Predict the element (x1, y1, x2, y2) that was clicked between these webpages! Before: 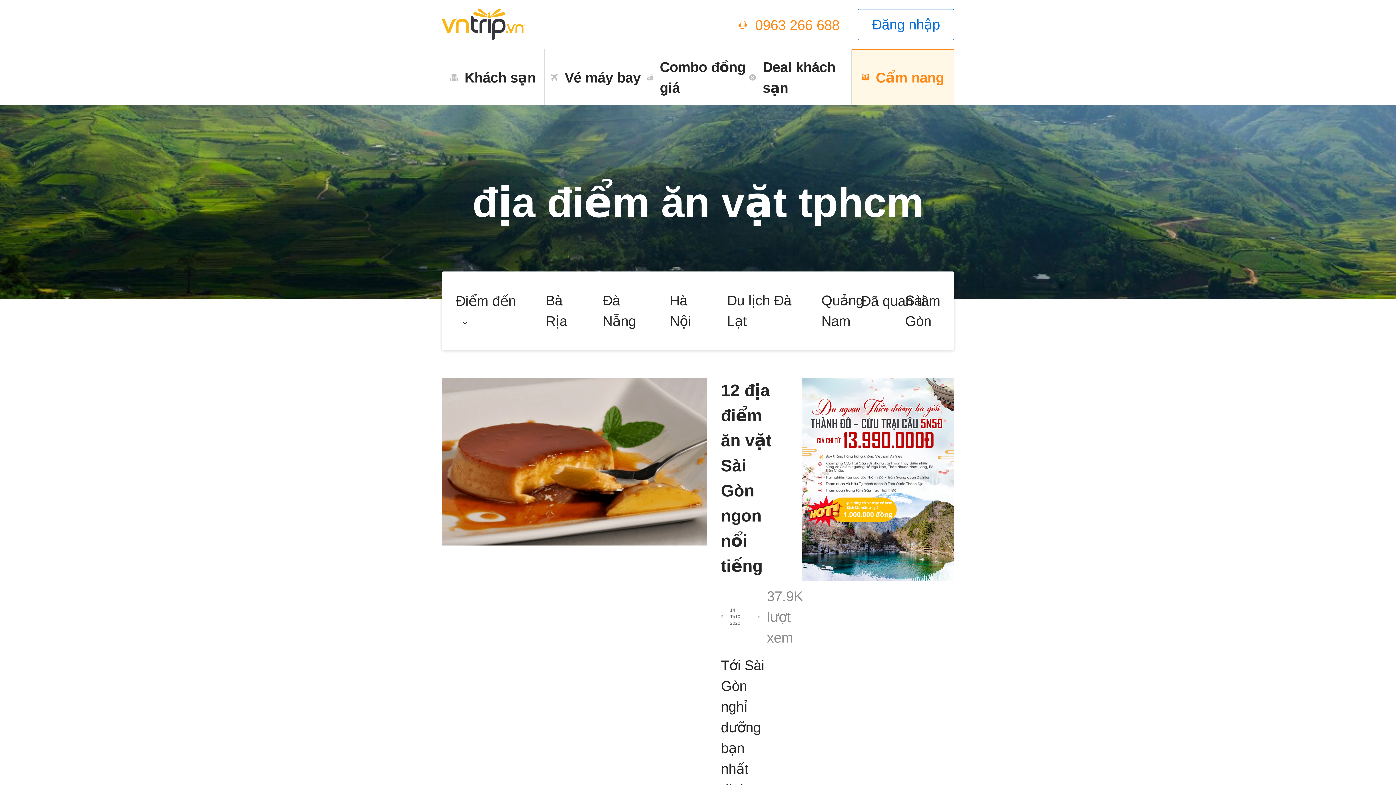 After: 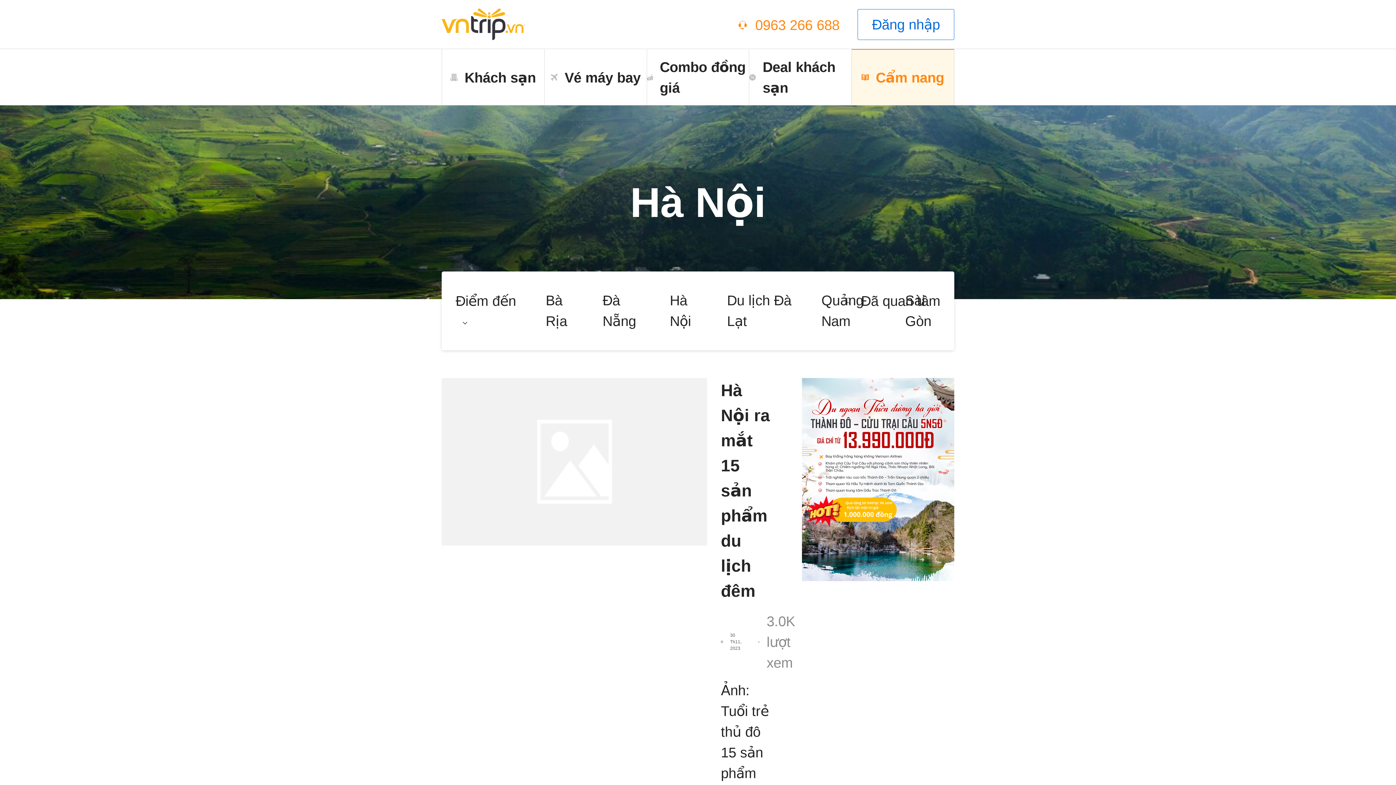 Action: bbox: (656, 272, 713, 349) label: Hà Nội